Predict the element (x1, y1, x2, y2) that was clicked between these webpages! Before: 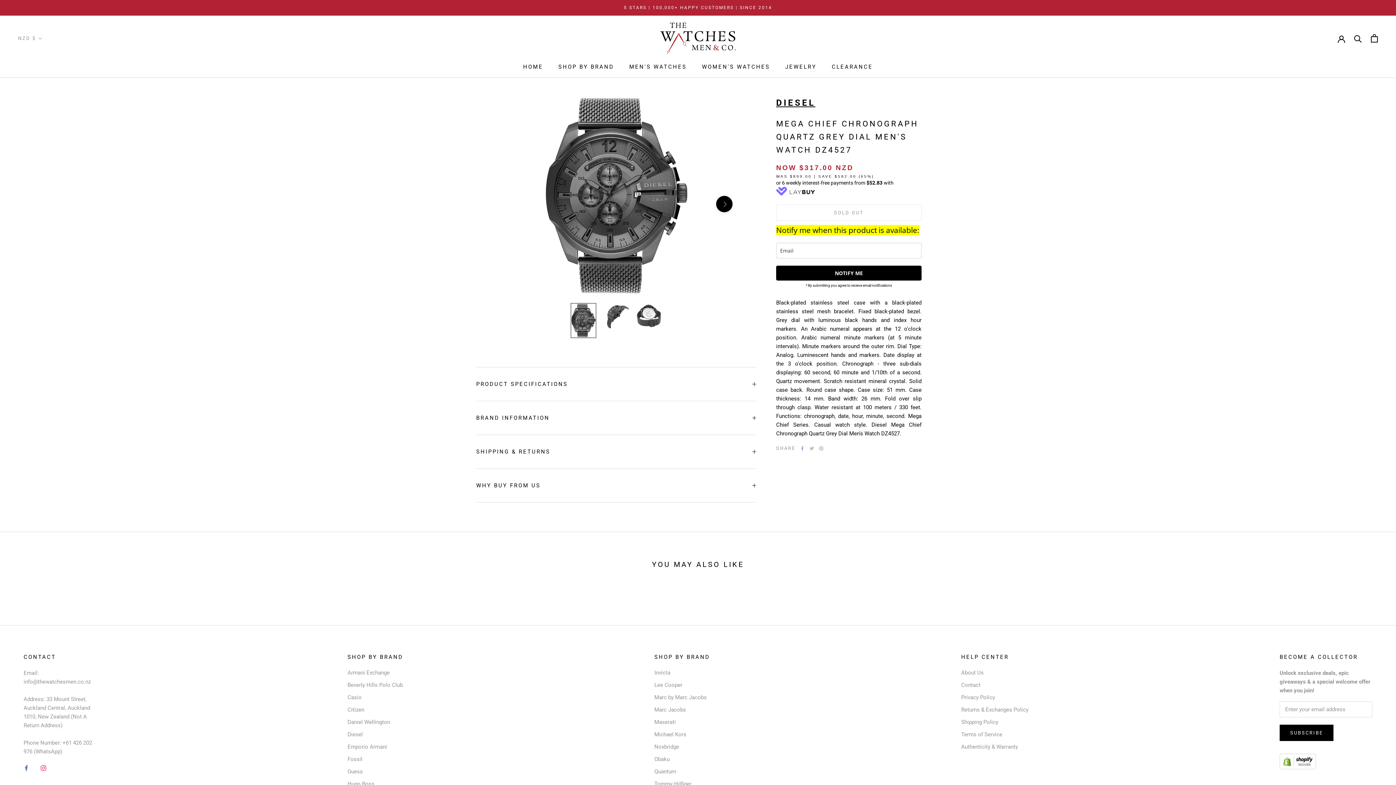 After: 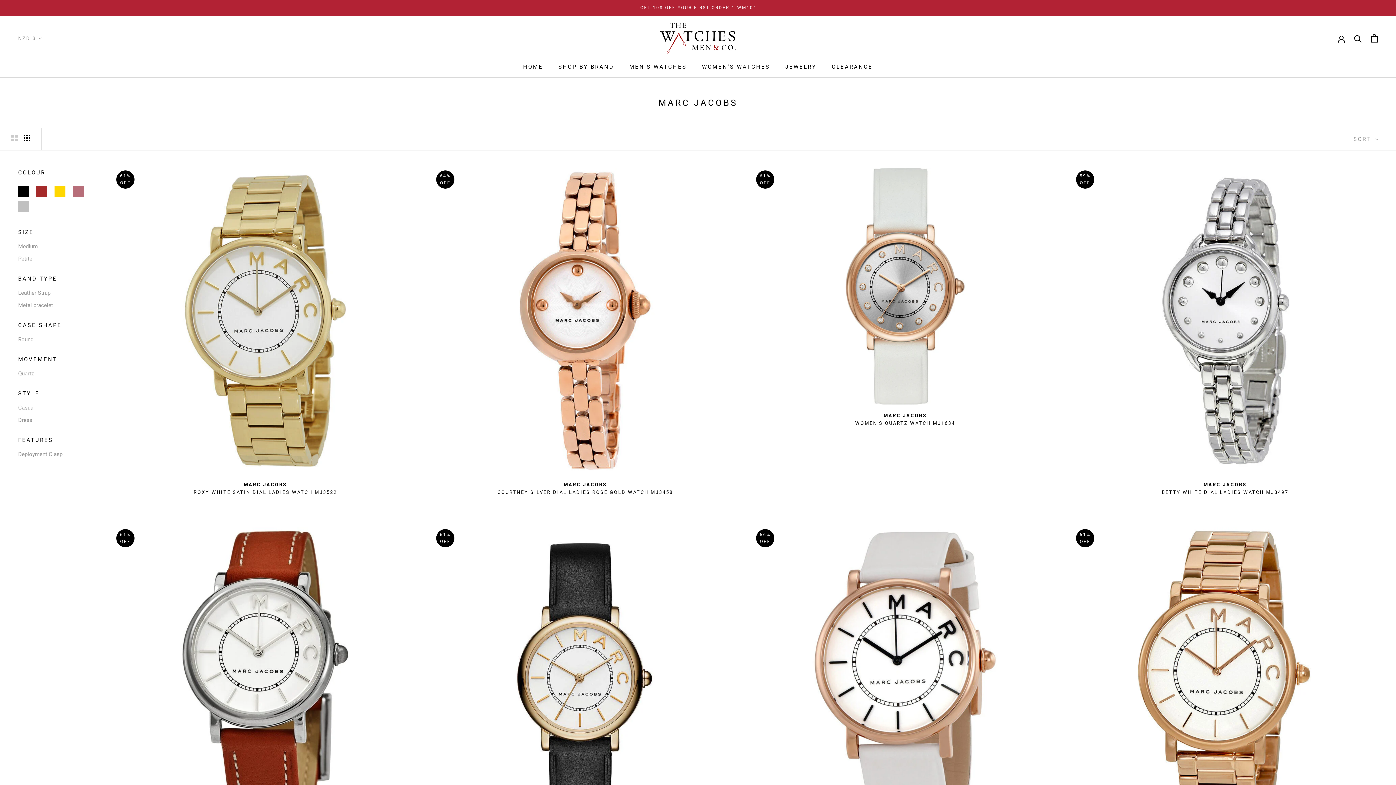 Action: label: Marc Jacobs bbox: (654, 706, 710, 714)